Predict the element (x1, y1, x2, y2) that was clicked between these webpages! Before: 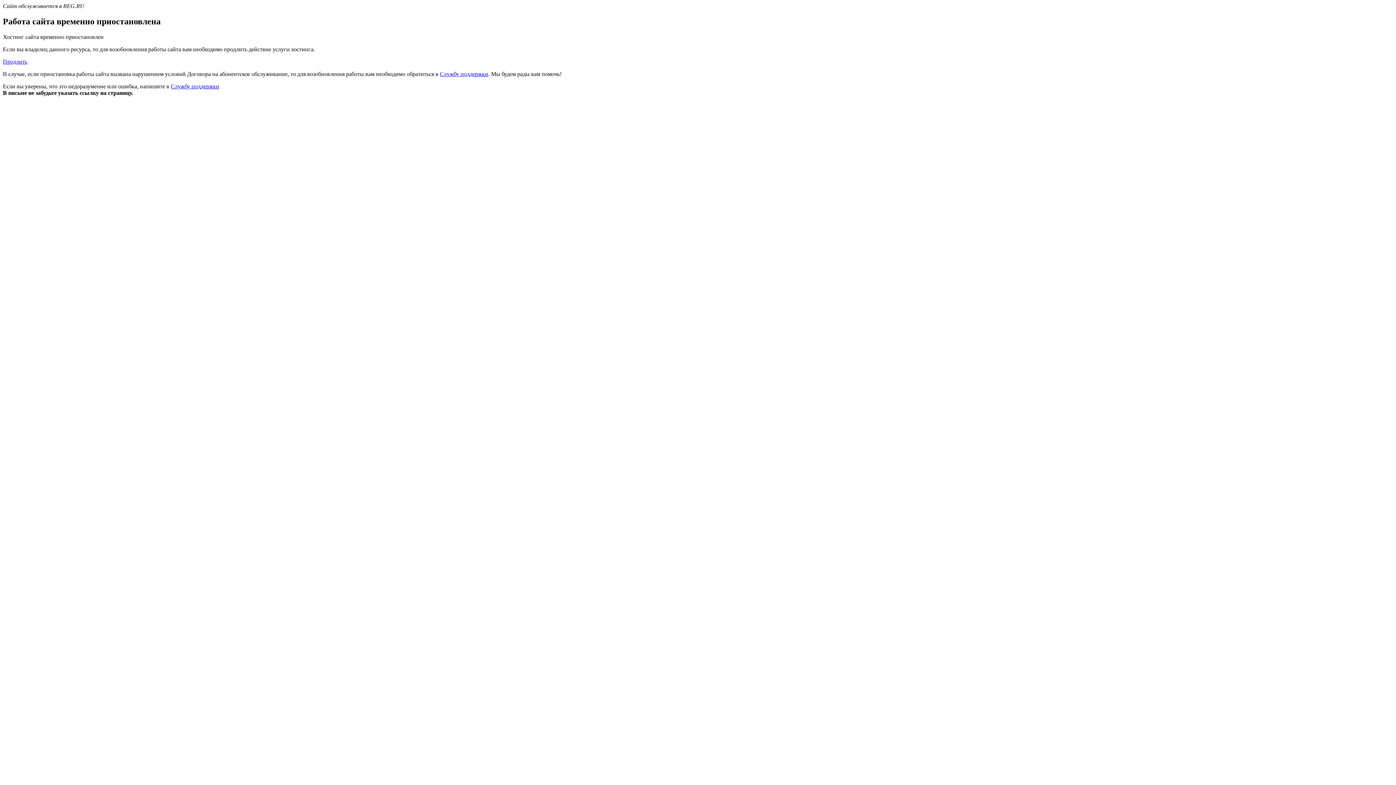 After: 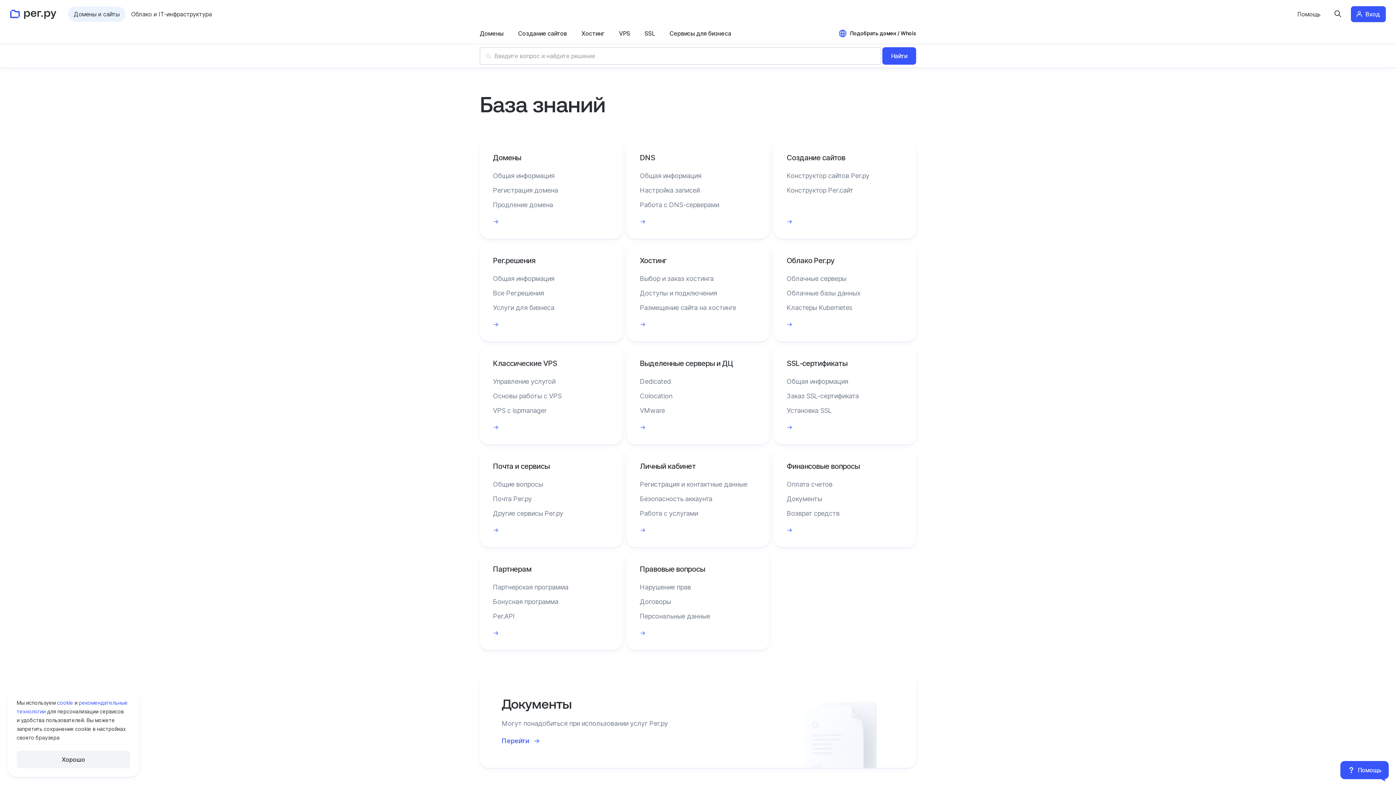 Action: label: Службу поддержки bbox: (170, 83, 219, 89)